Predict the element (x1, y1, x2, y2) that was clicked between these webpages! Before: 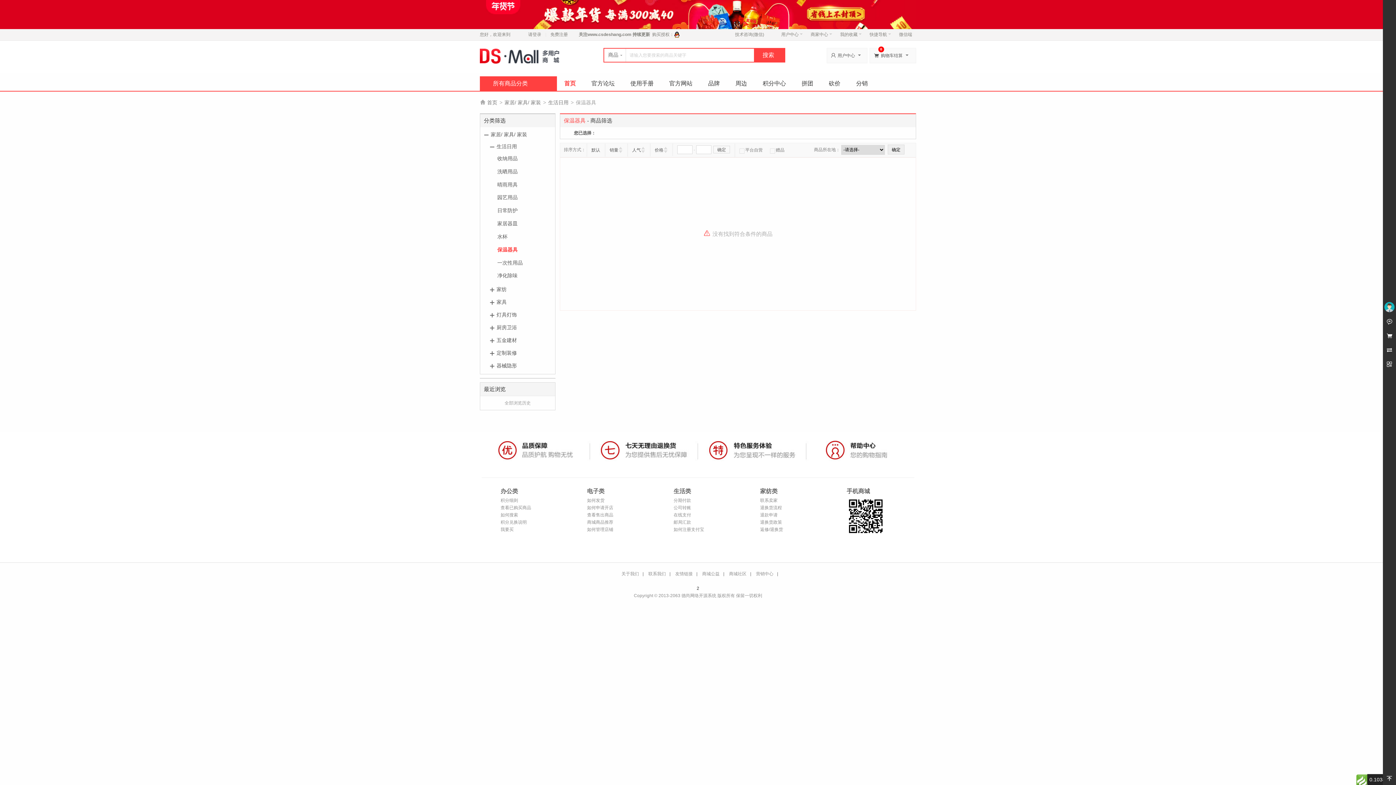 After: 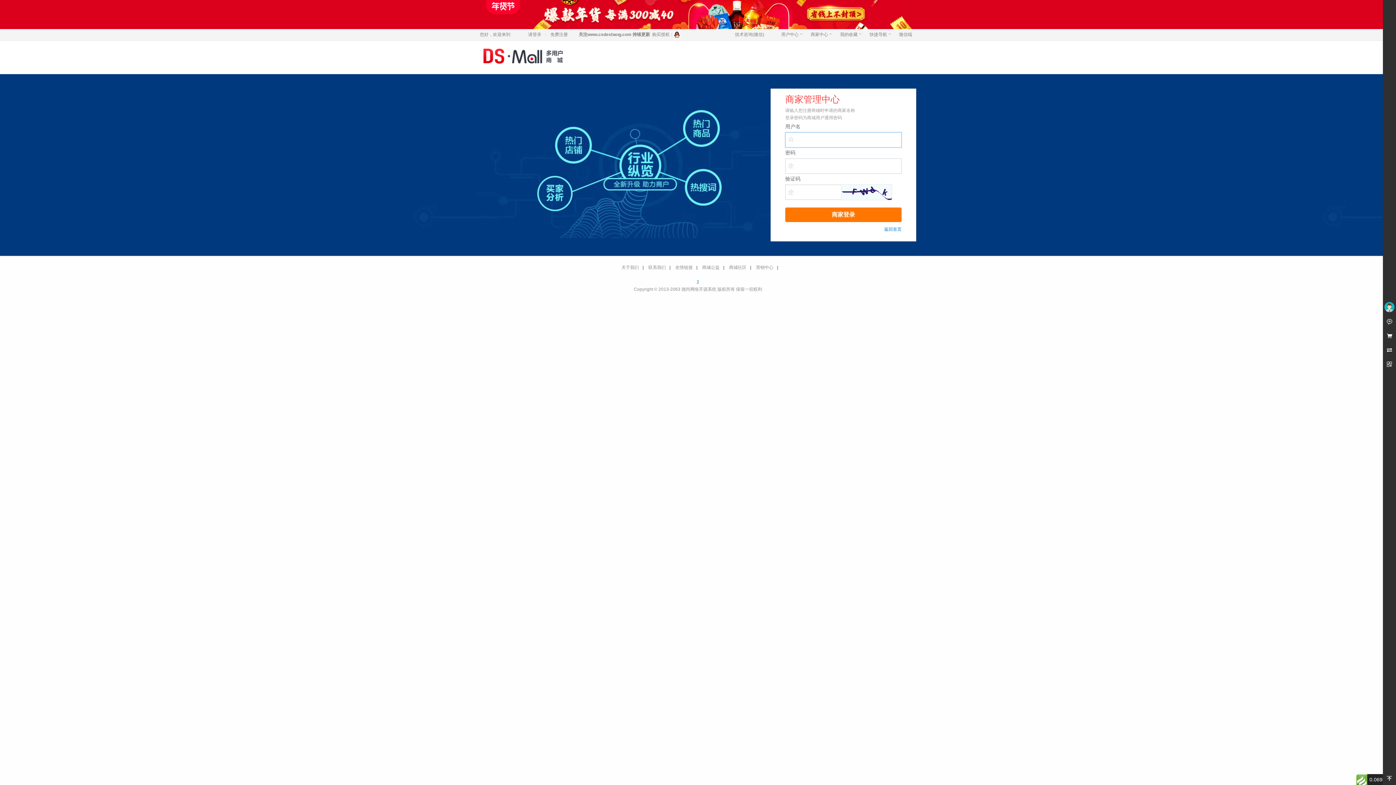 Action: label: 商家中心 bbox: (810, 32, 832, 37)